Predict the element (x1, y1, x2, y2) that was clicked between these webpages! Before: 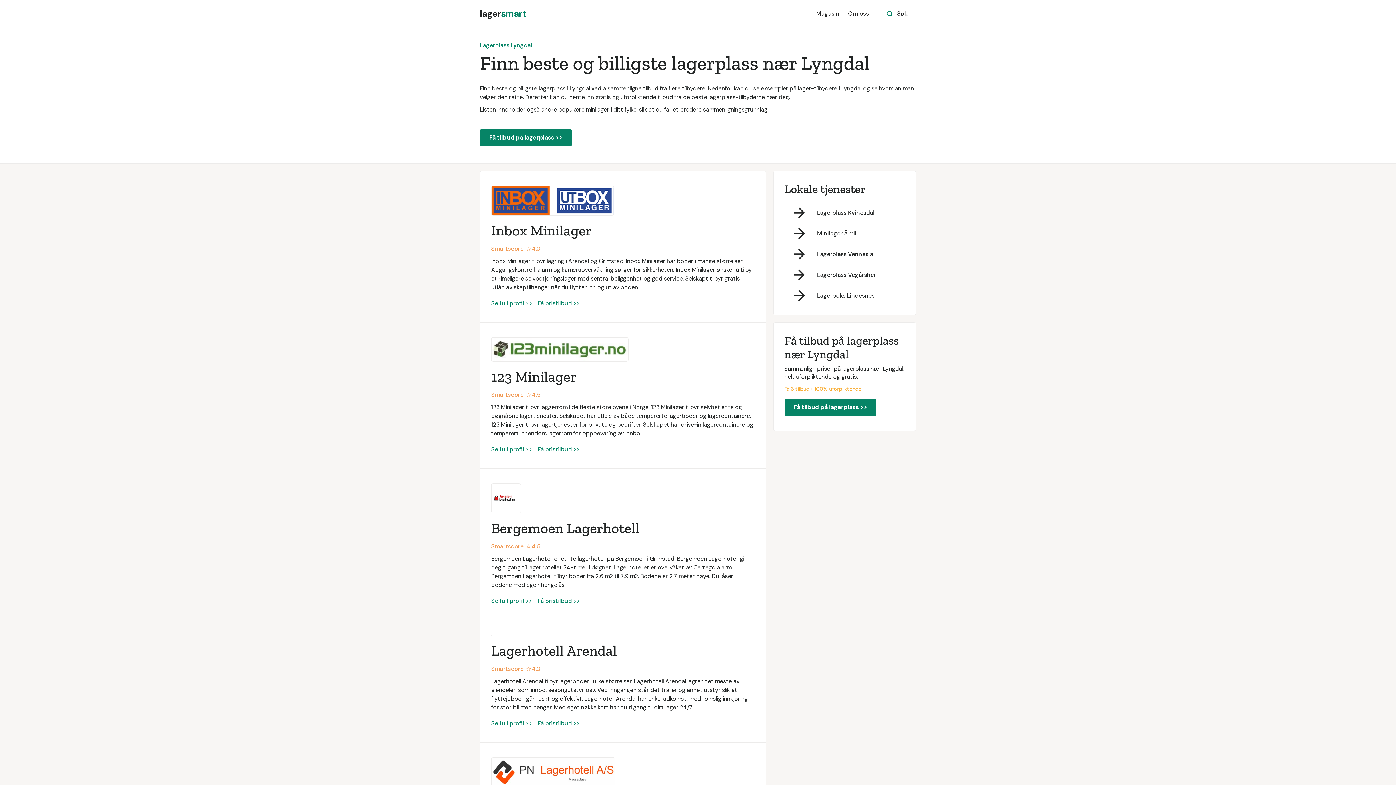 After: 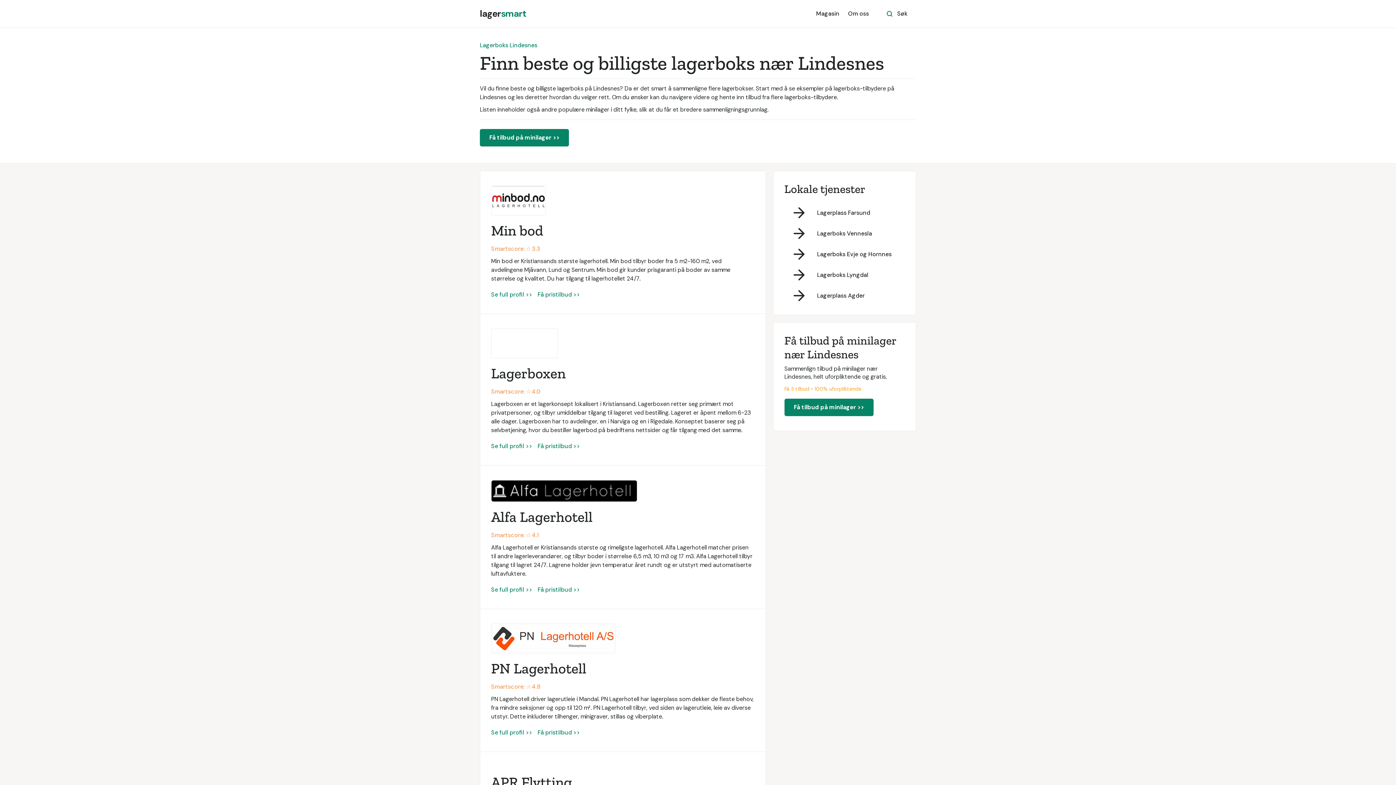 Action: bbox: (784, 287, 905, 304) label: Lagerboks Lindesnes